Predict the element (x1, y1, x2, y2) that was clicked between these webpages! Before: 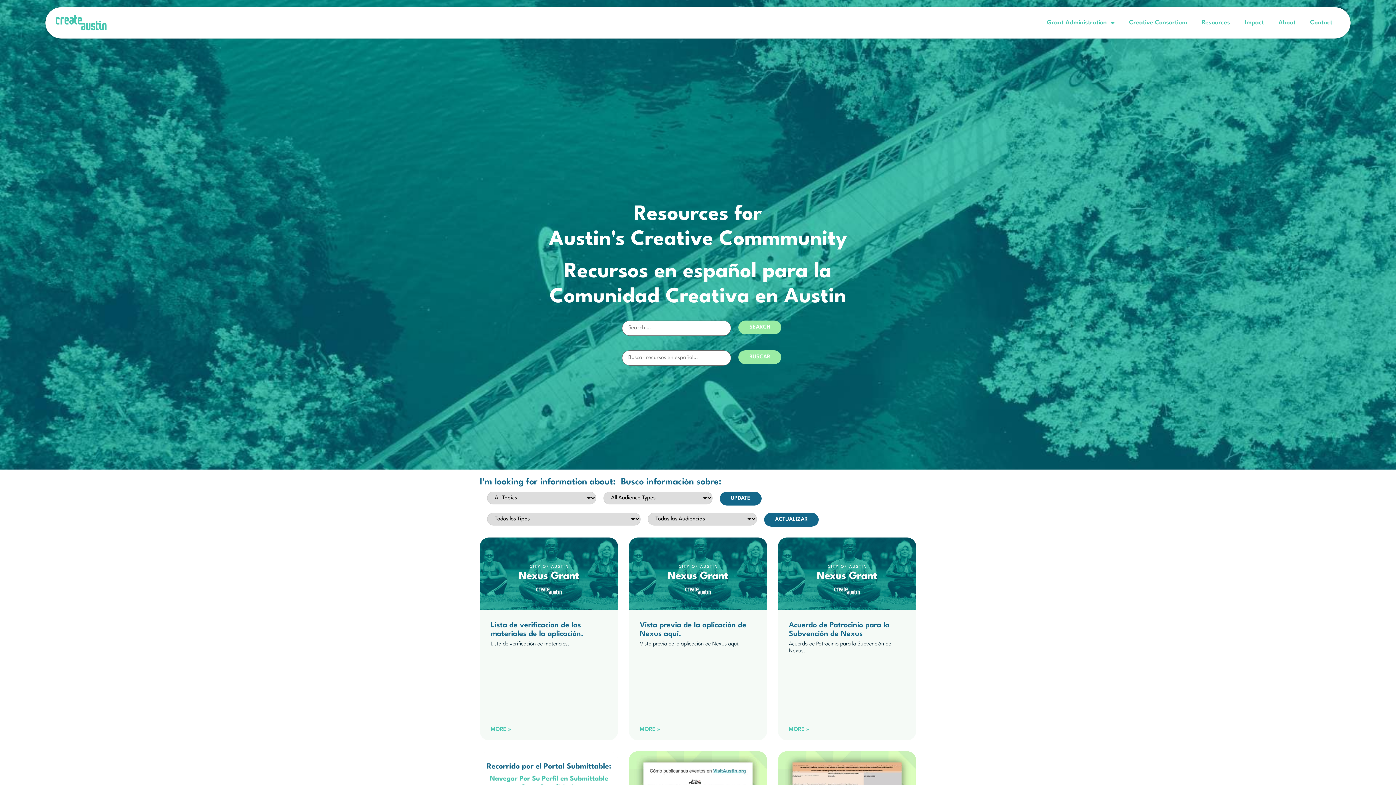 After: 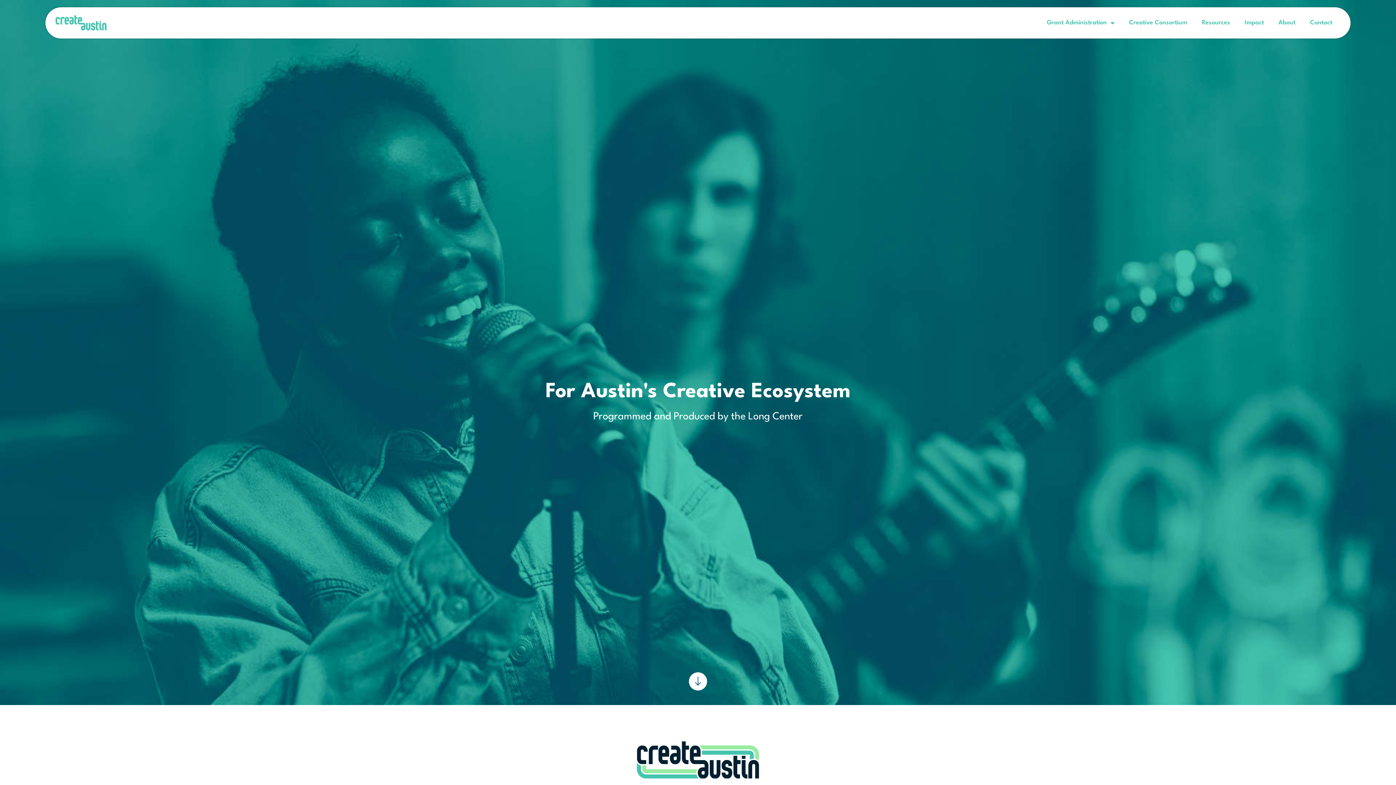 Action: bbox: (55, 15, 106, 30)